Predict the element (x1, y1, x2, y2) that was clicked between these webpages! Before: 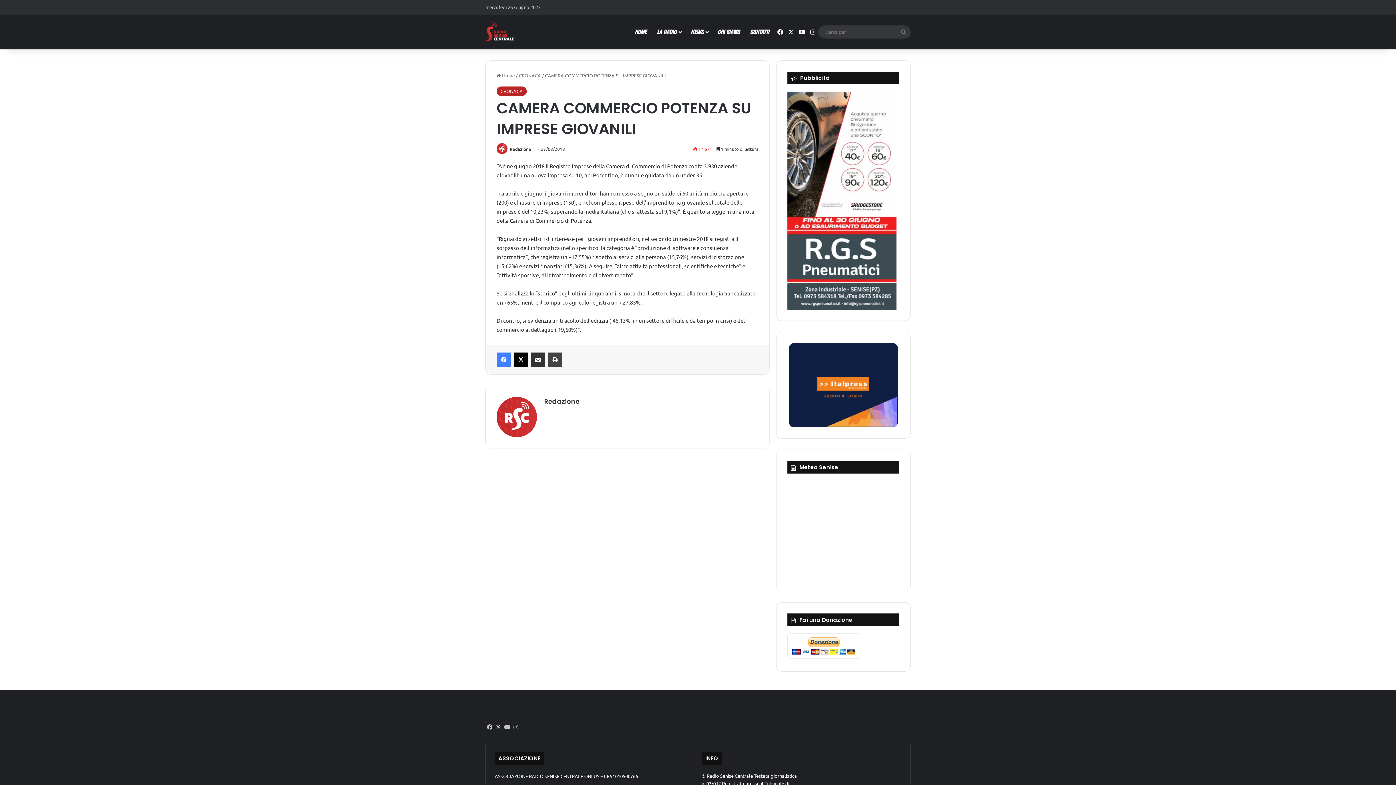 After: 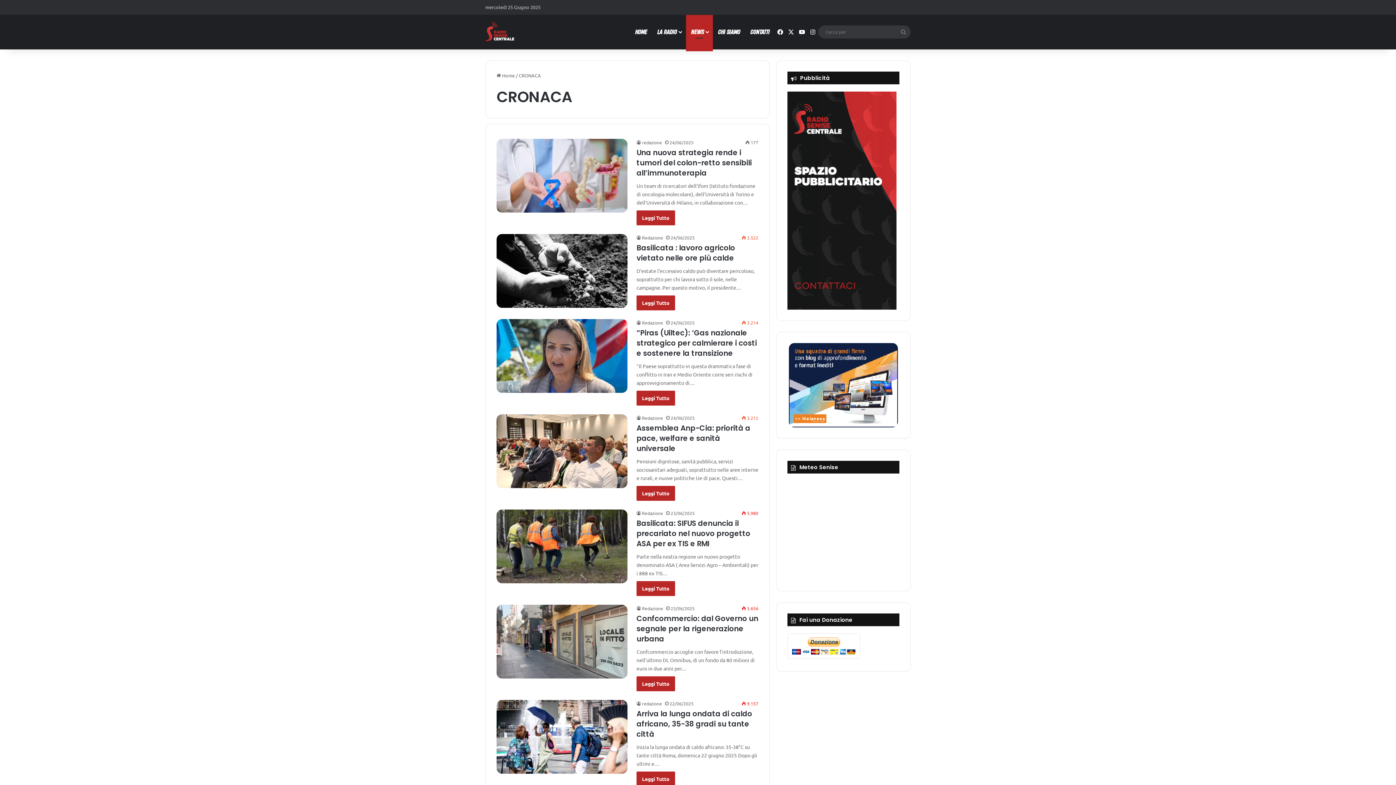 Action: label: CRONACA bbox: (496, 86, 526, 96)